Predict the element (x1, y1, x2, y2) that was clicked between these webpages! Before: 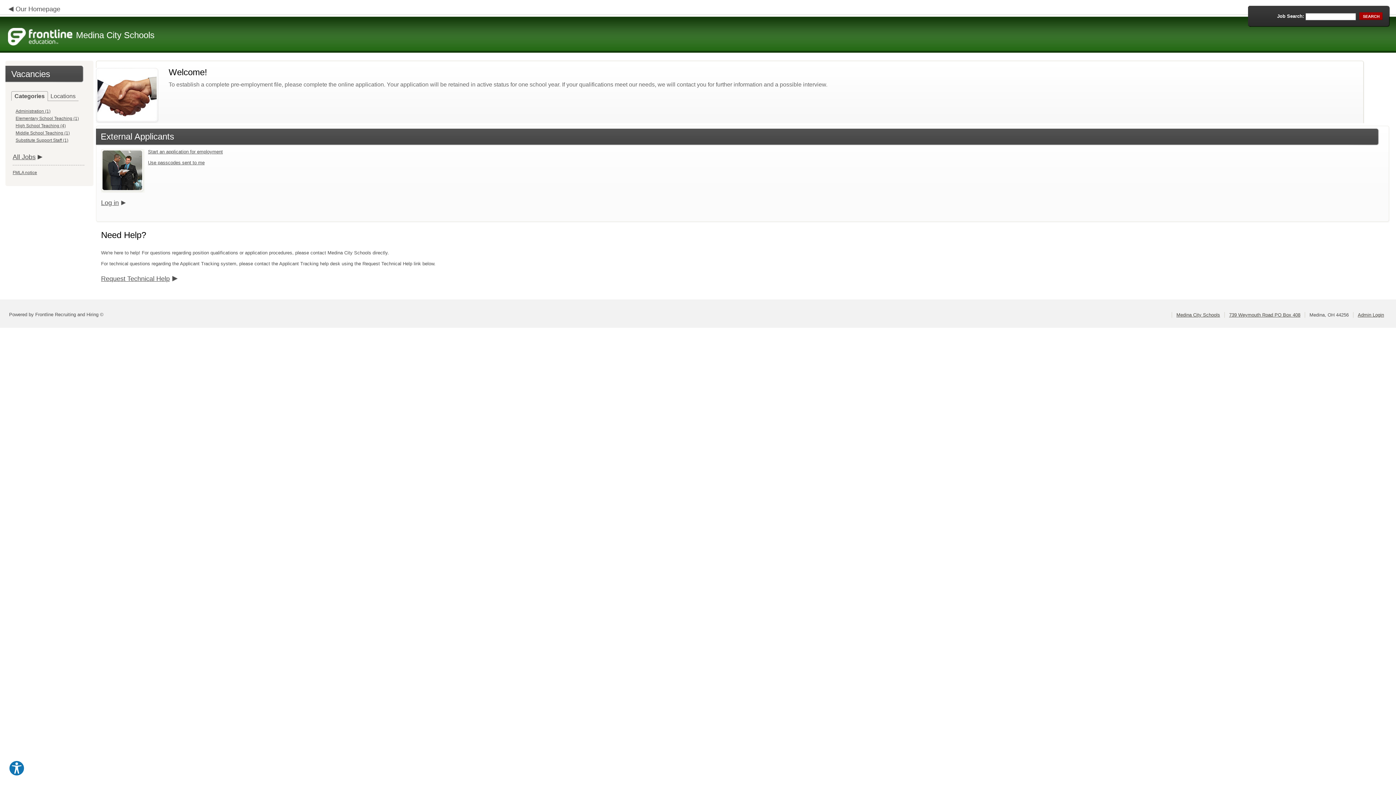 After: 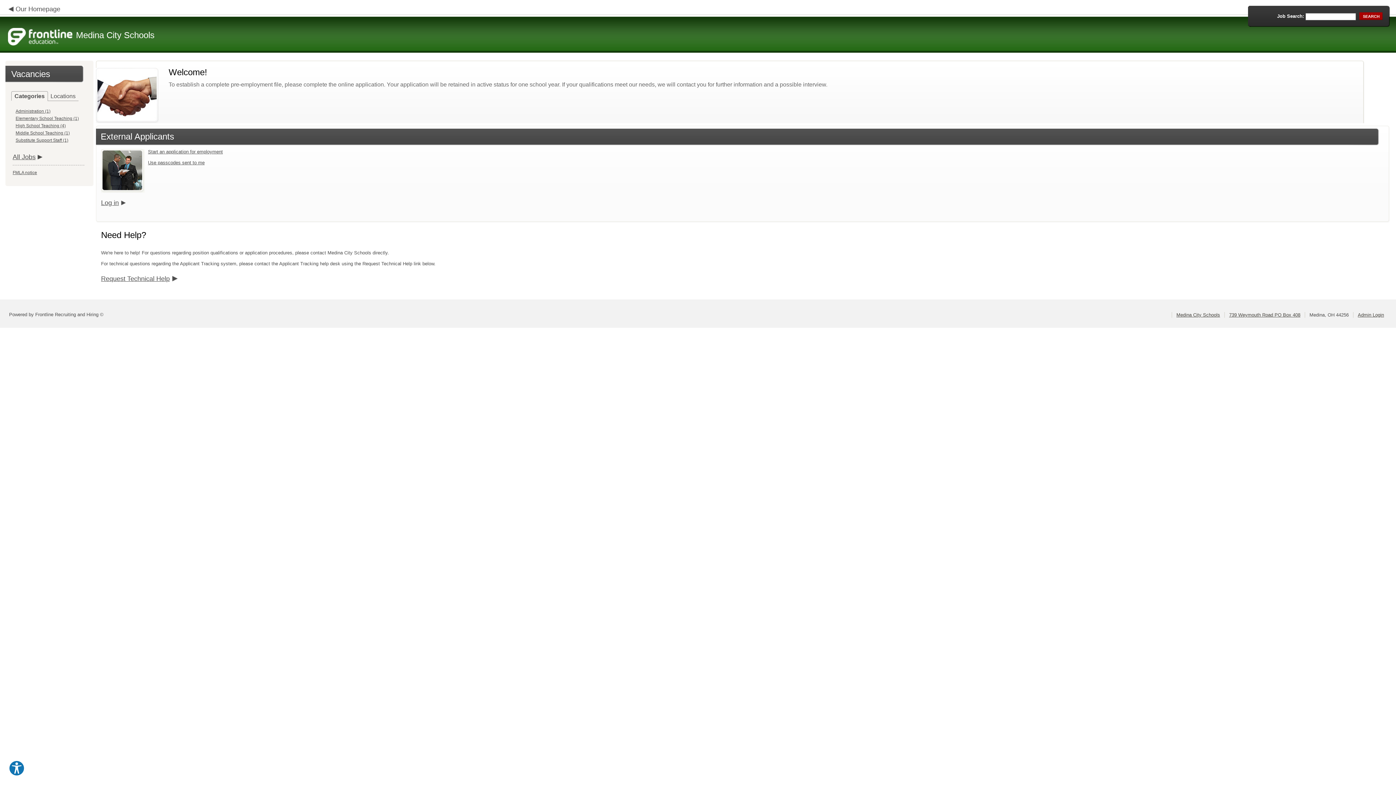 Action: label: SEARCH bbox: (1359, 12, 1382, 20)